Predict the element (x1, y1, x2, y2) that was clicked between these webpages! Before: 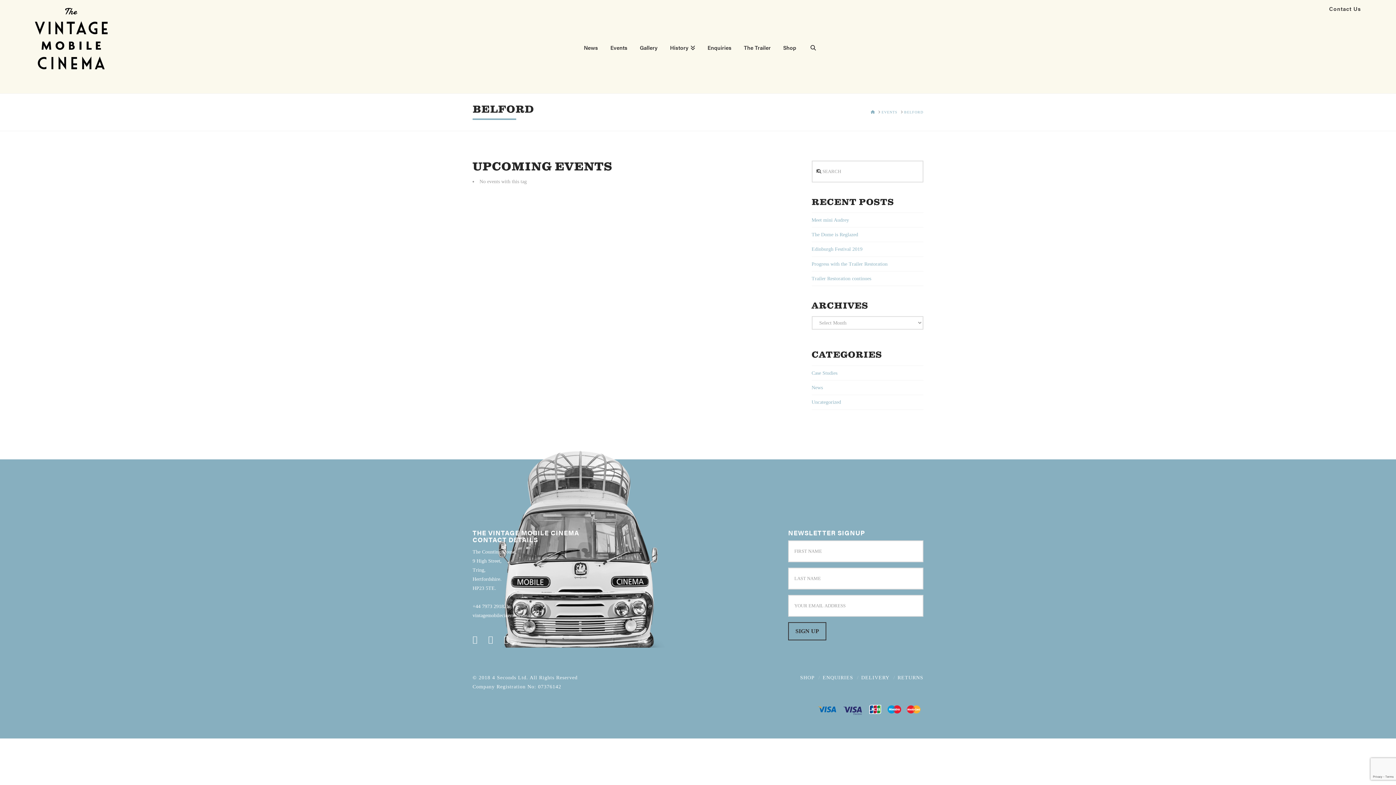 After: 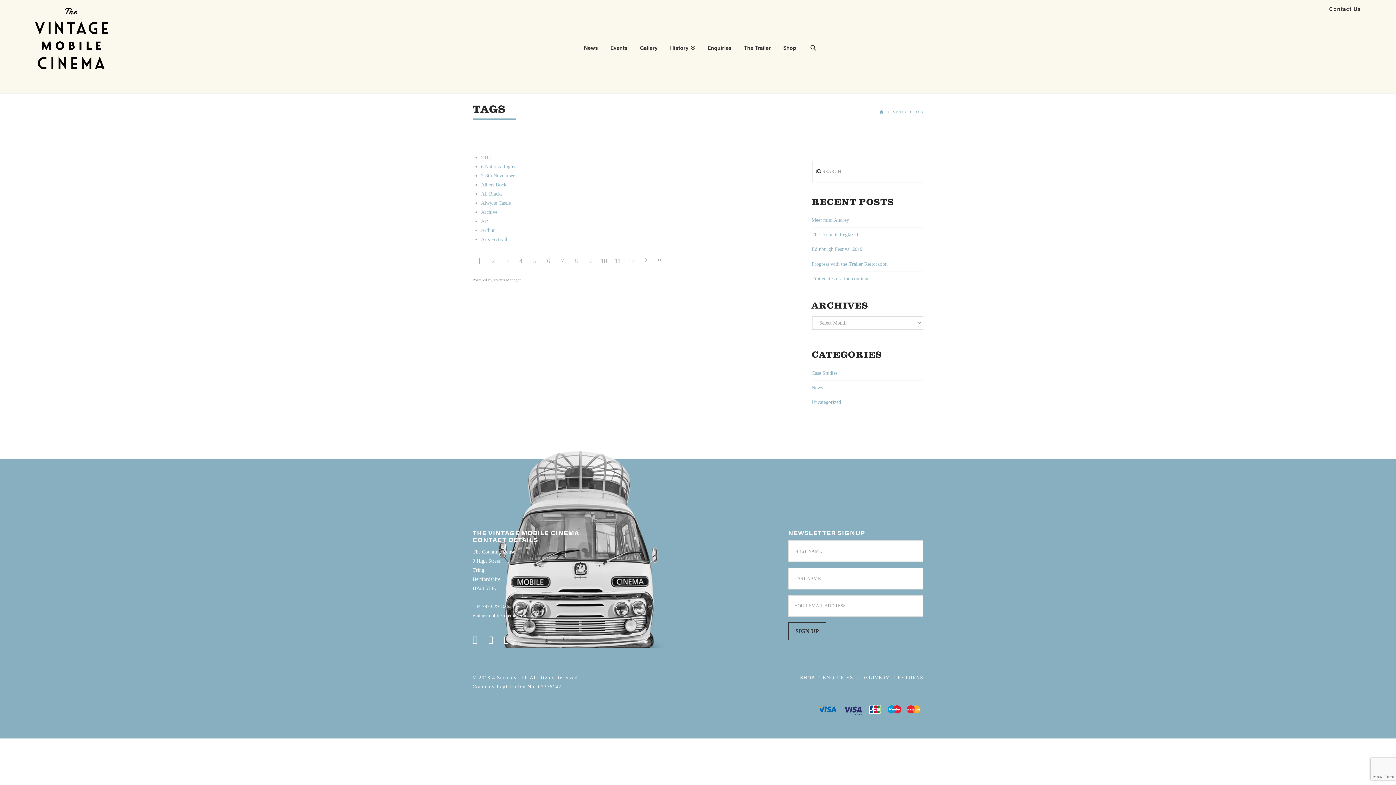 Action: bbox: (904, 109, 923, 114) label: BELFORD